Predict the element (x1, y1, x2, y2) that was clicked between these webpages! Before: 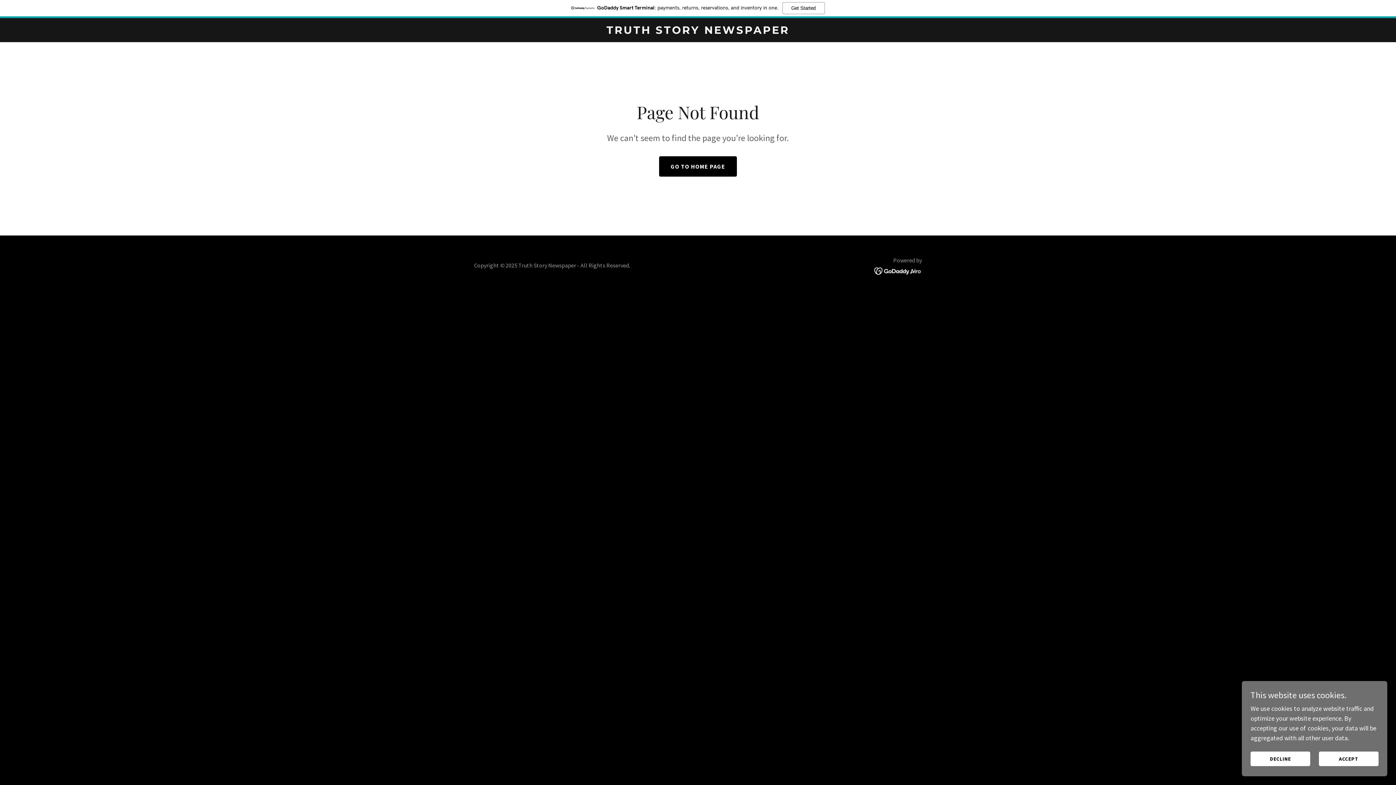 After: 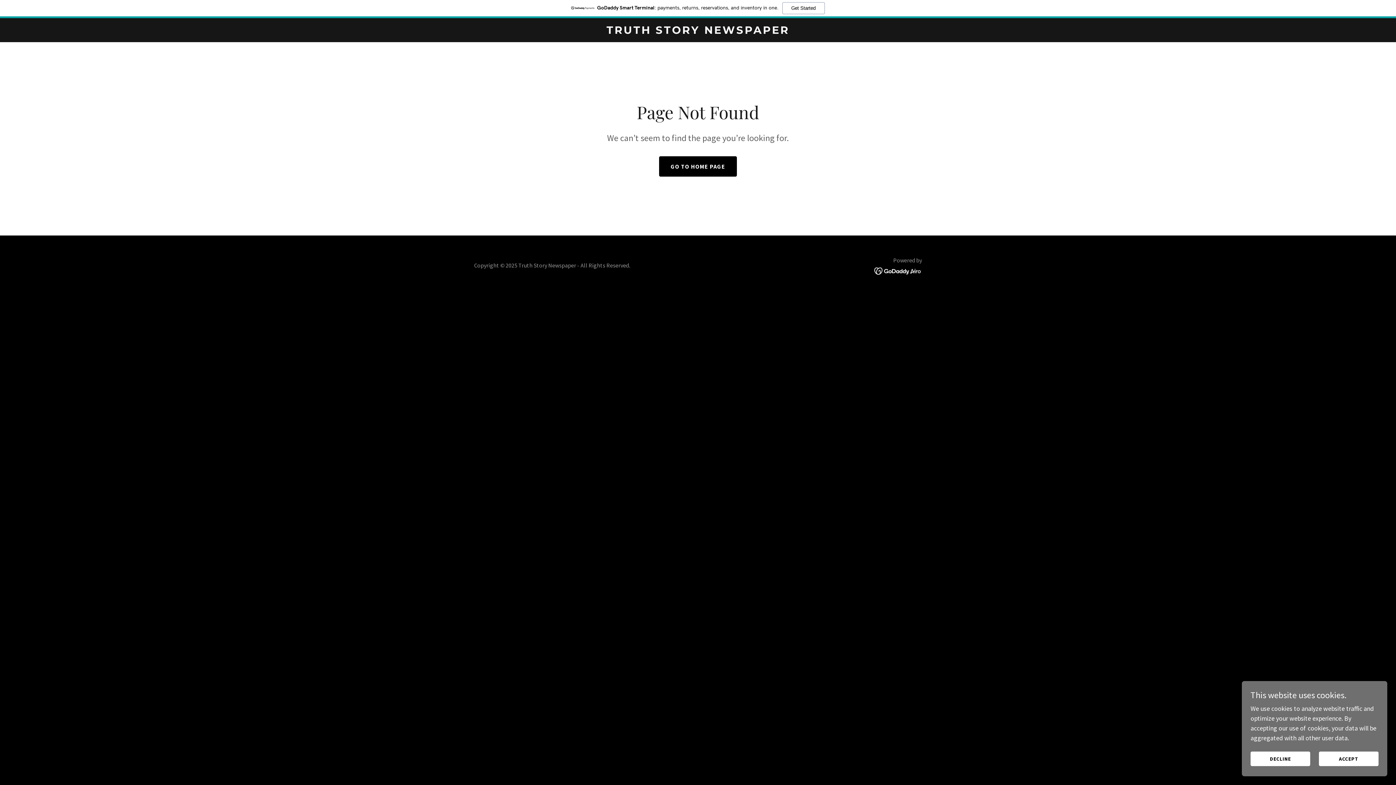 Action: label: GoDaddy Smart Terminal: payments, returns, reservations, and inventory in one.
Get Started bbox: (0, 0, 1396, 18)